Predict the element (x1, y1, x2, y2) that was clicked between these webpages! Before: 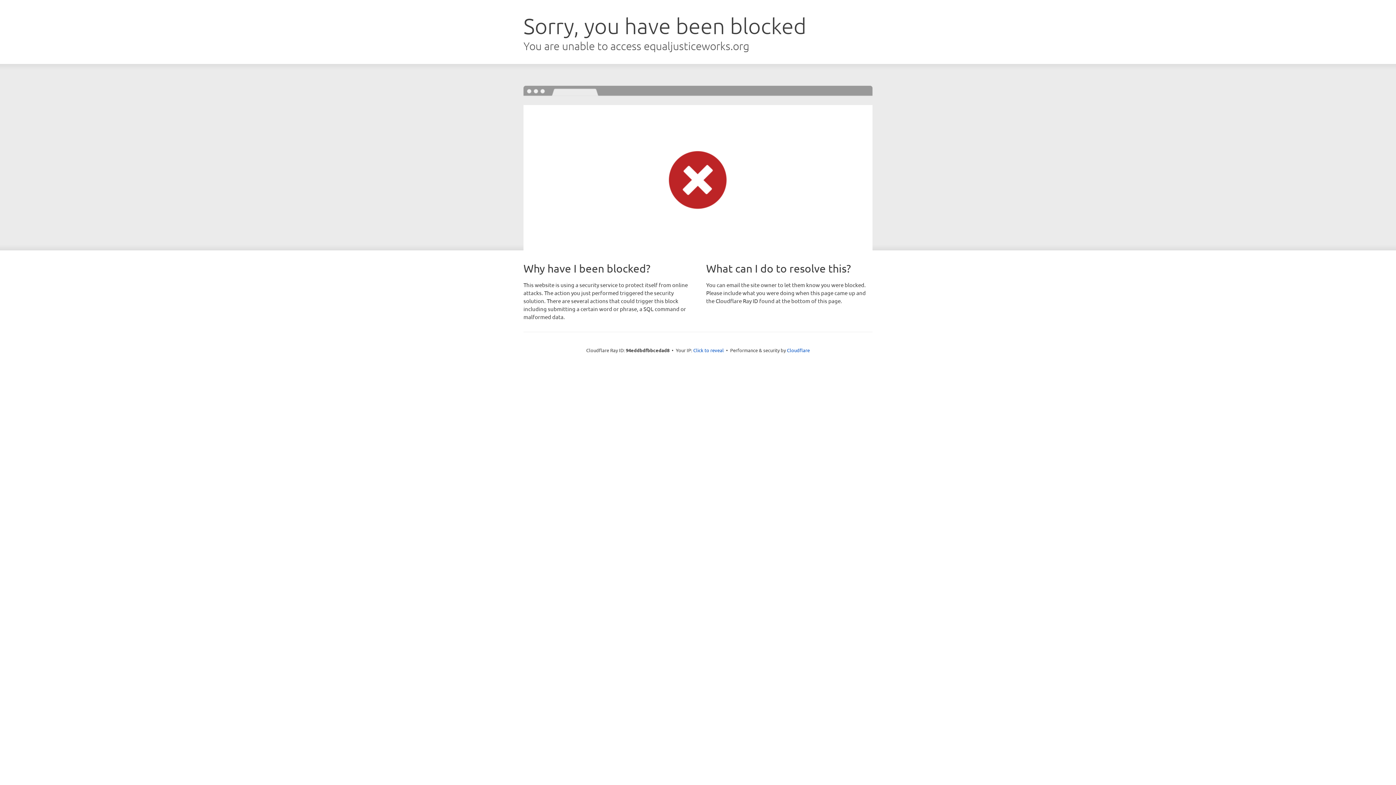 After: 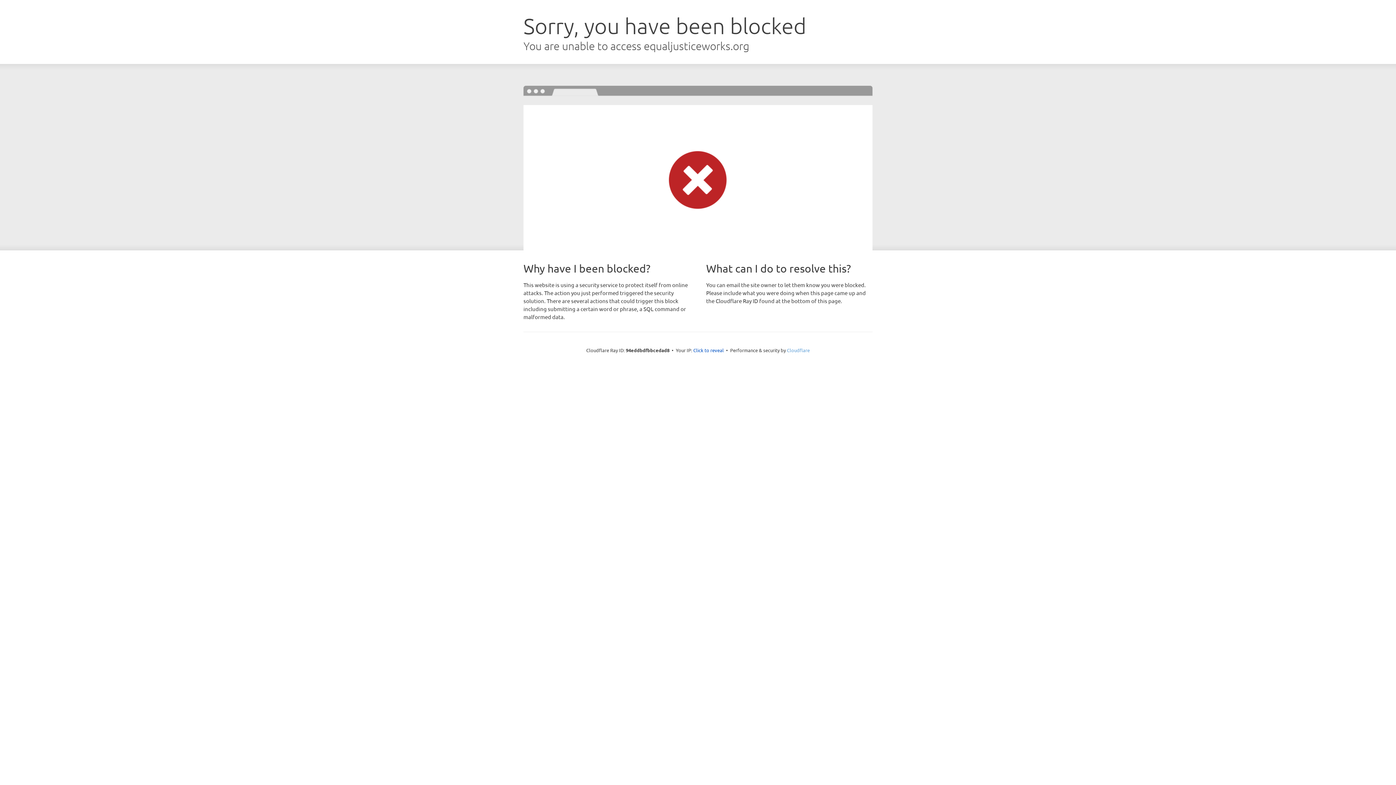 Action: bbox: (787, 347, 810, 353) label: Cloudflare